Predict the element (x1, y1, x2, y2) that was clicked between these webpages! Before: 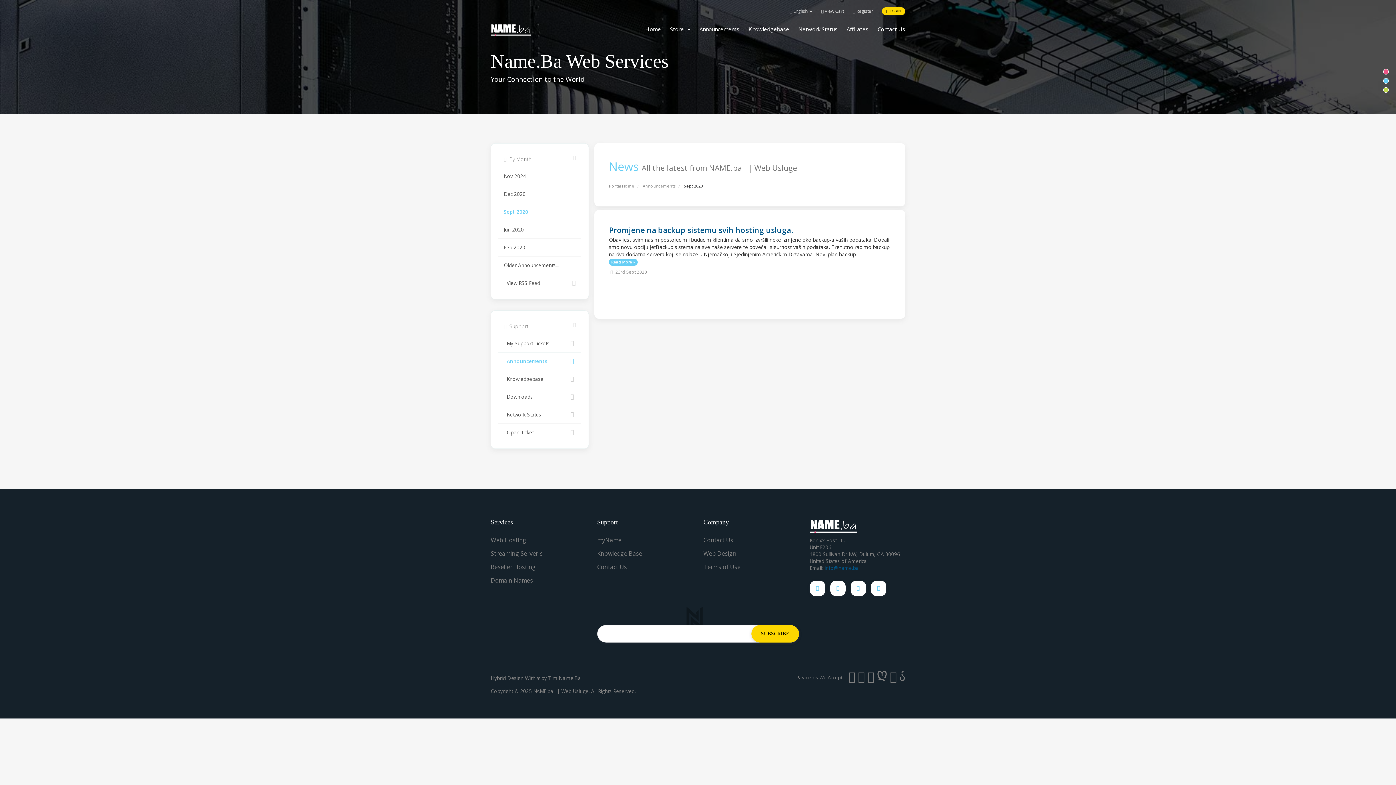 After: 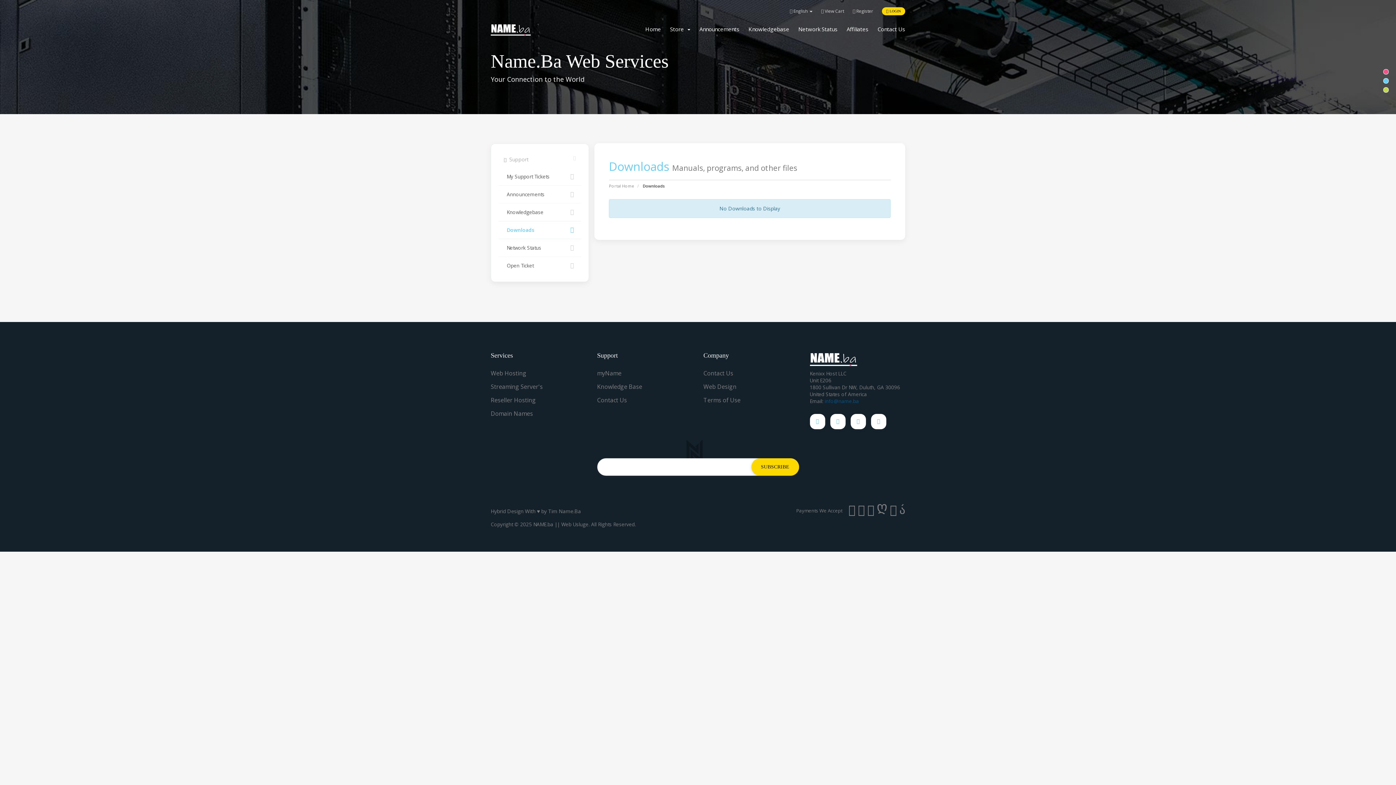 Action: label:   Downloads bbox: (498, 388, 581, 406)